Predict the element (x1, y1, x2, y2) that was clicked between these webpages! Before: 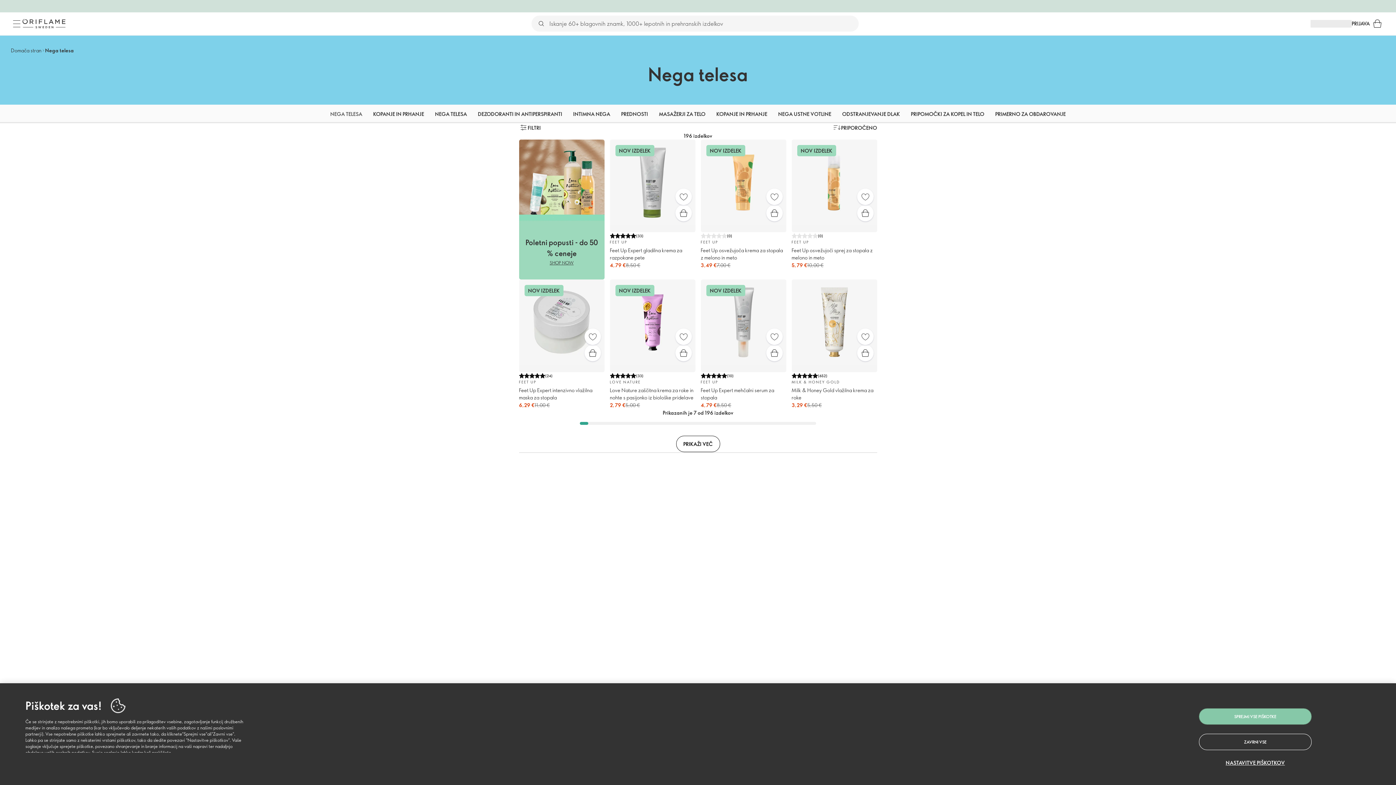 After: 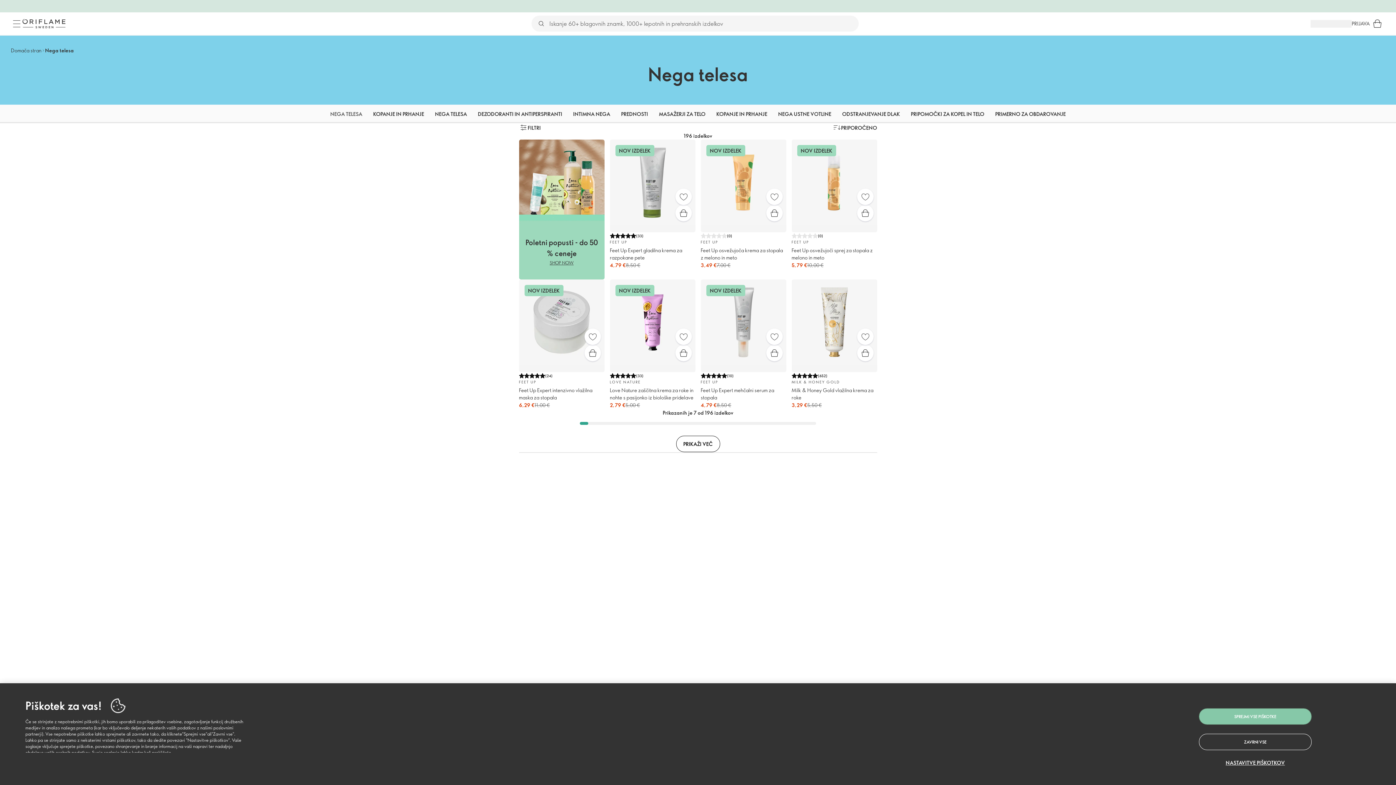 Action: bbox: (1352, 19, 1370, 27) label: PRIJAVA